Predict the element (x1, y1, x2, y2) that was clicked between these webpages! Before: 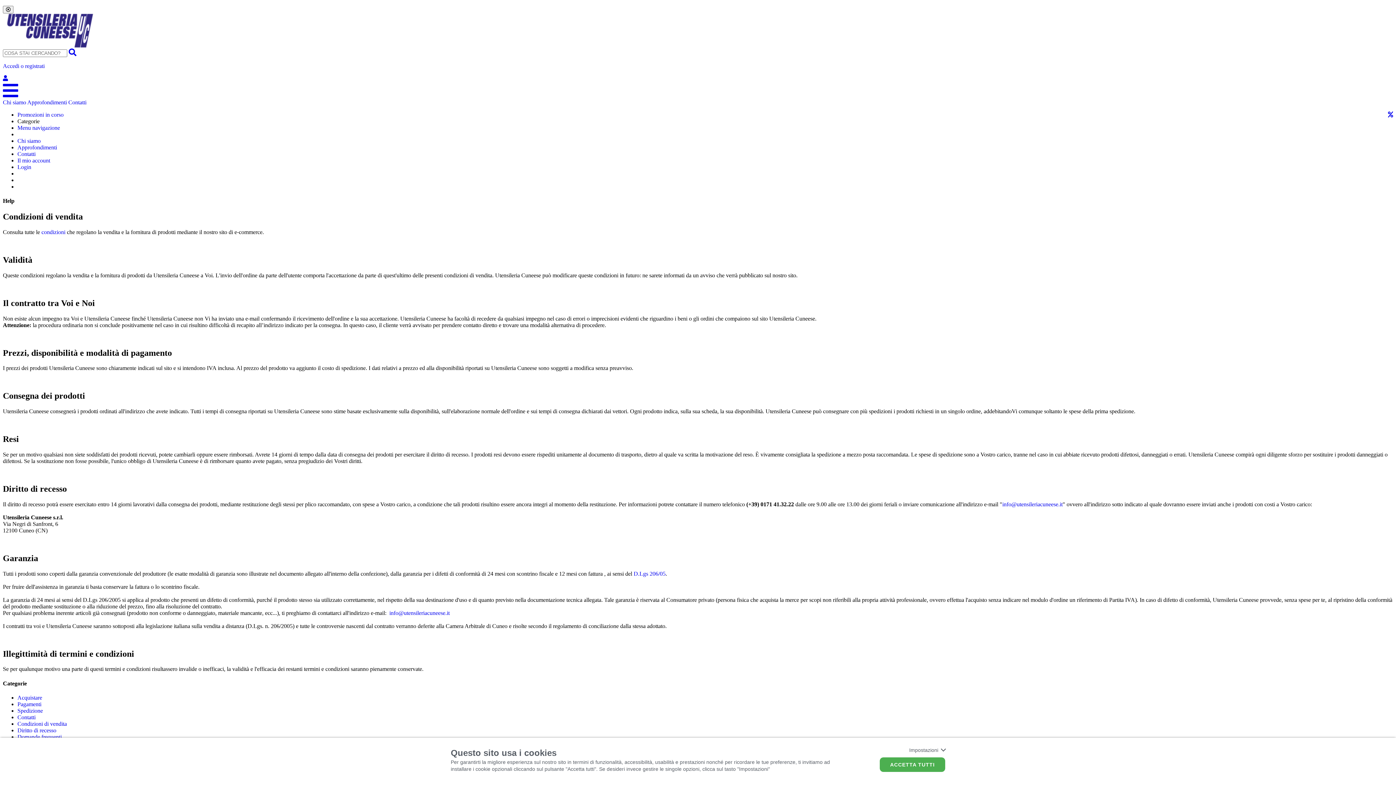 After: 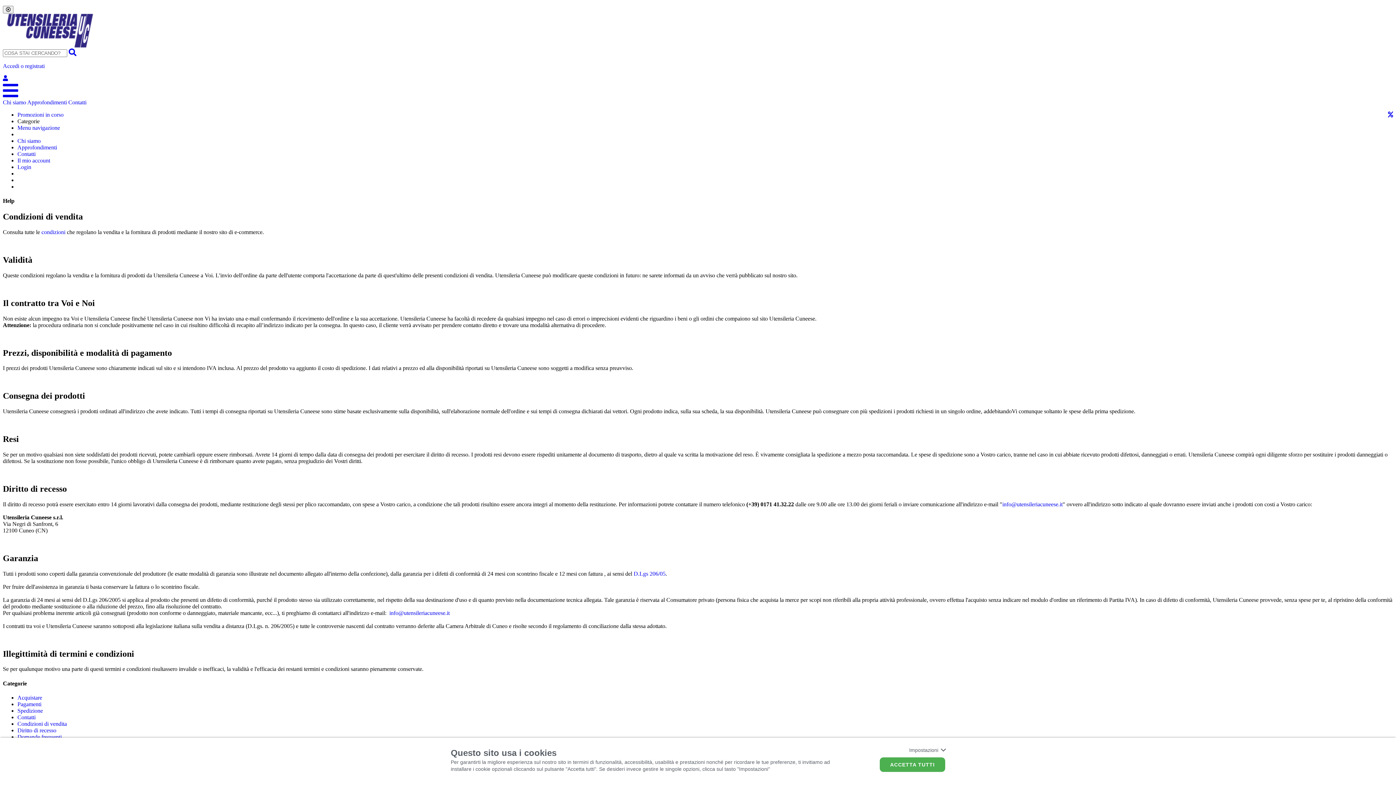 Action: bbox: (17, 124, 60, 130) label: Menu navigazione